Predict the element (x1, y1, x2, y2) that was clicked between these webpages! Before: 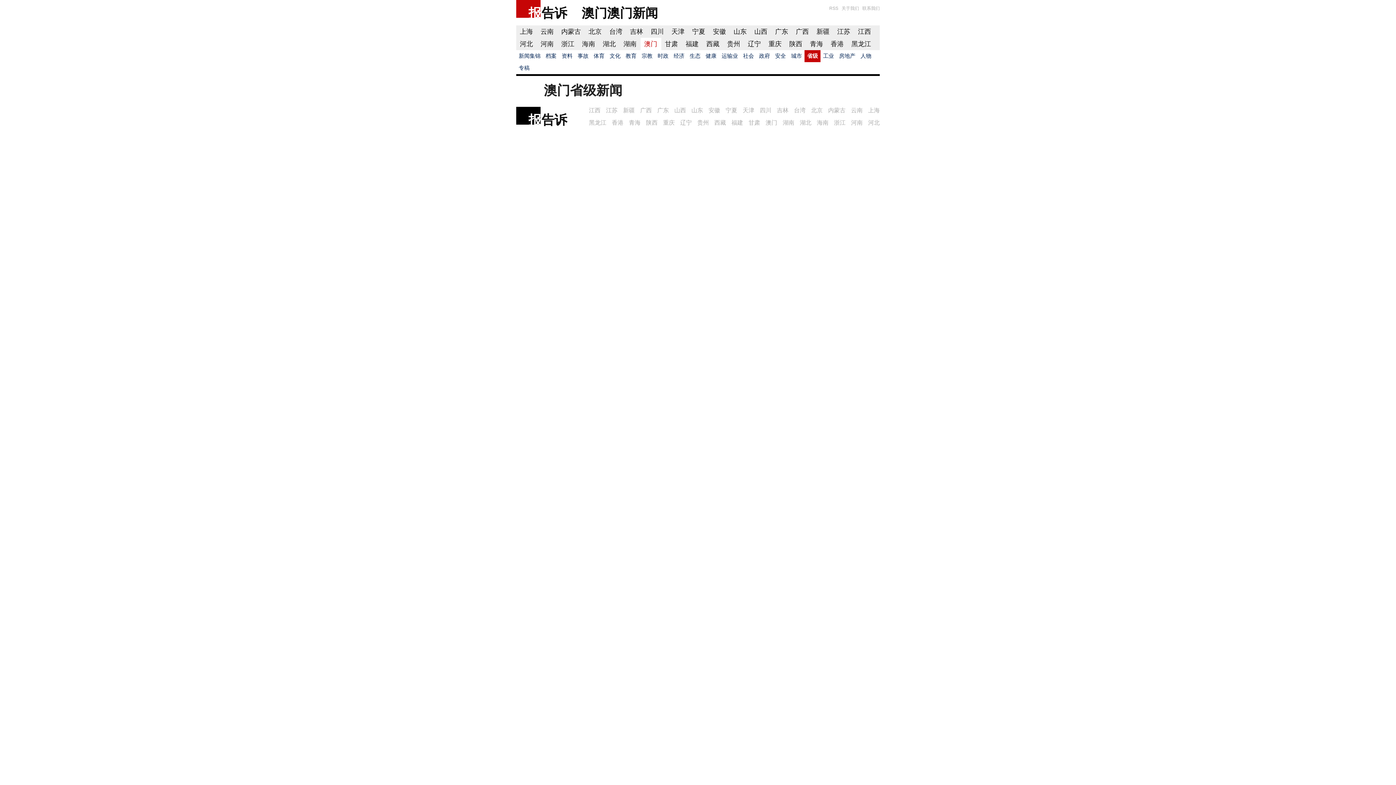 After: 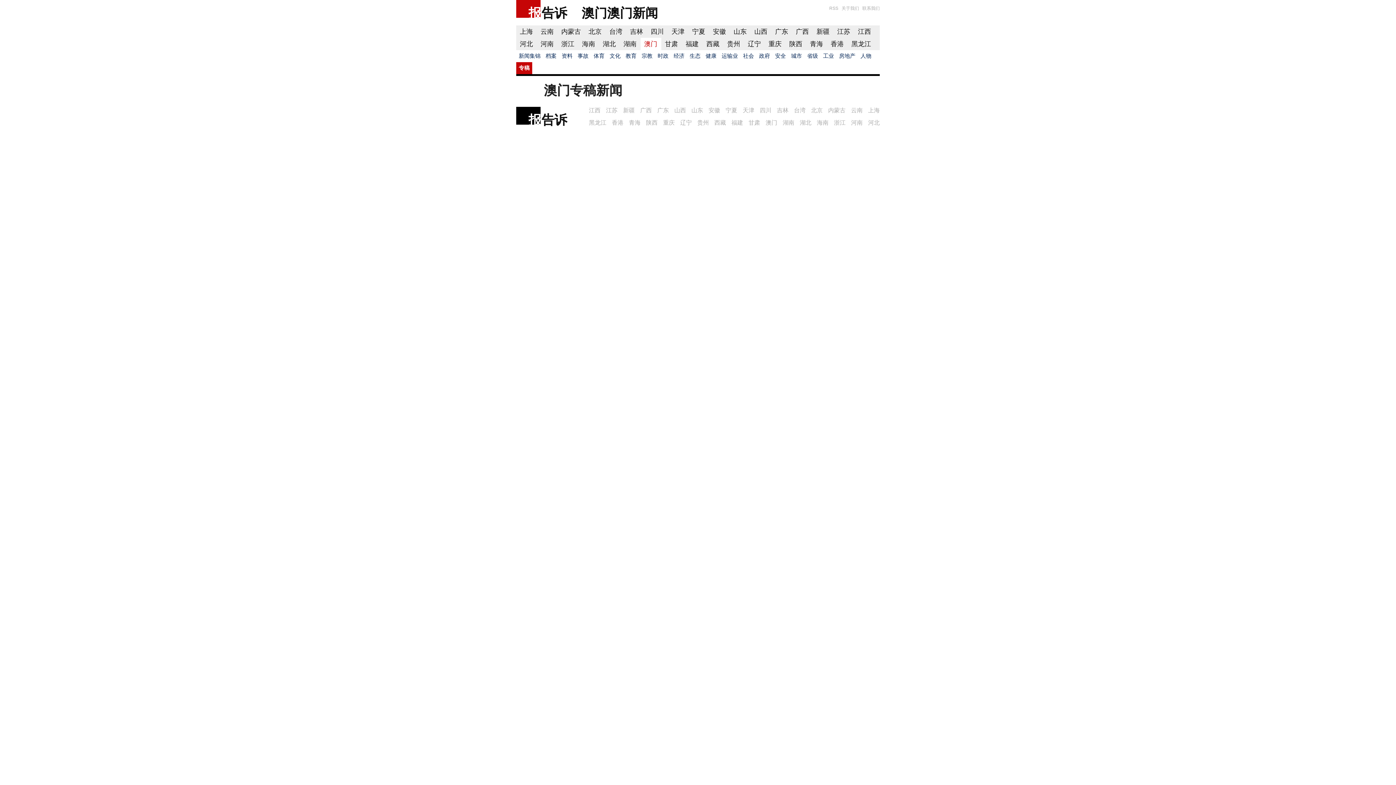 Action: label: 专稿 bbox: (518, 65, 529, 70)